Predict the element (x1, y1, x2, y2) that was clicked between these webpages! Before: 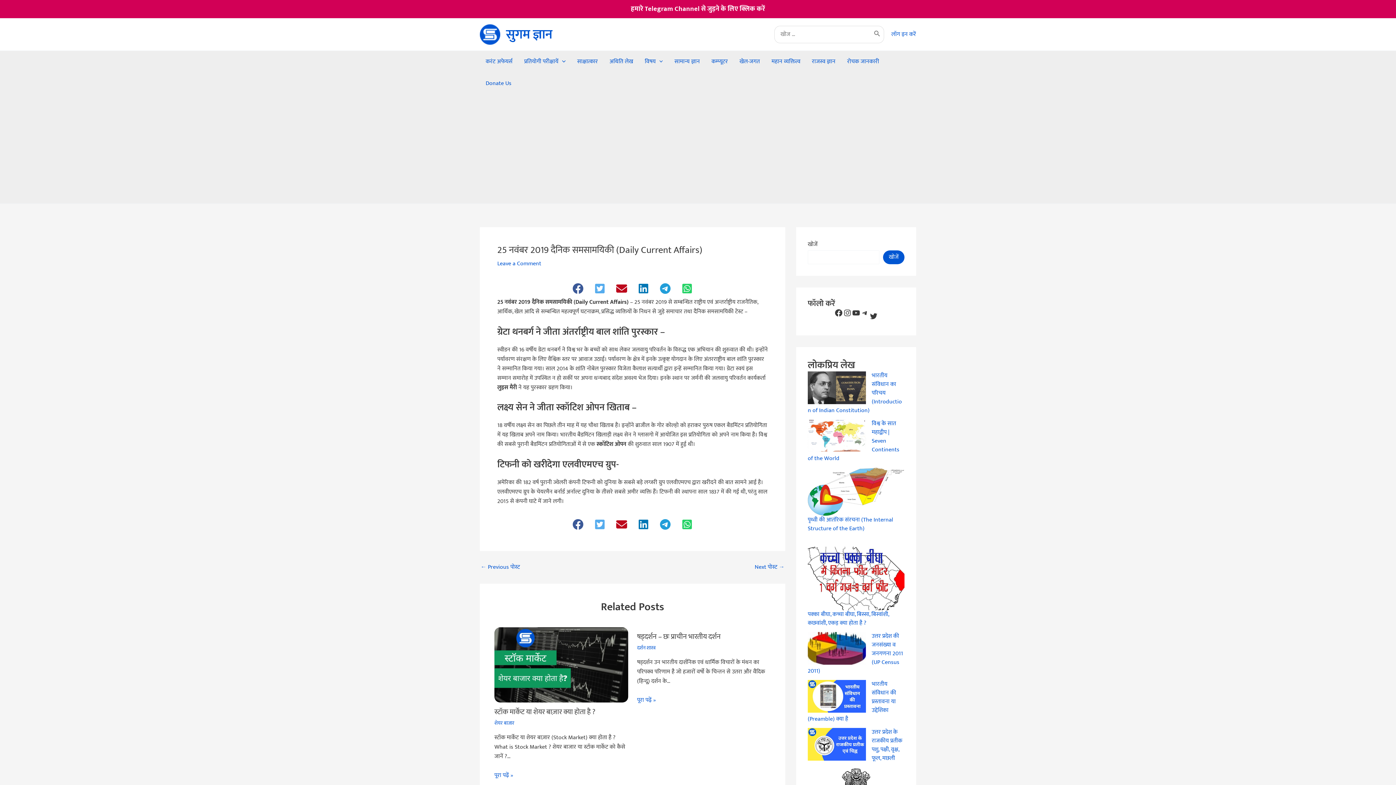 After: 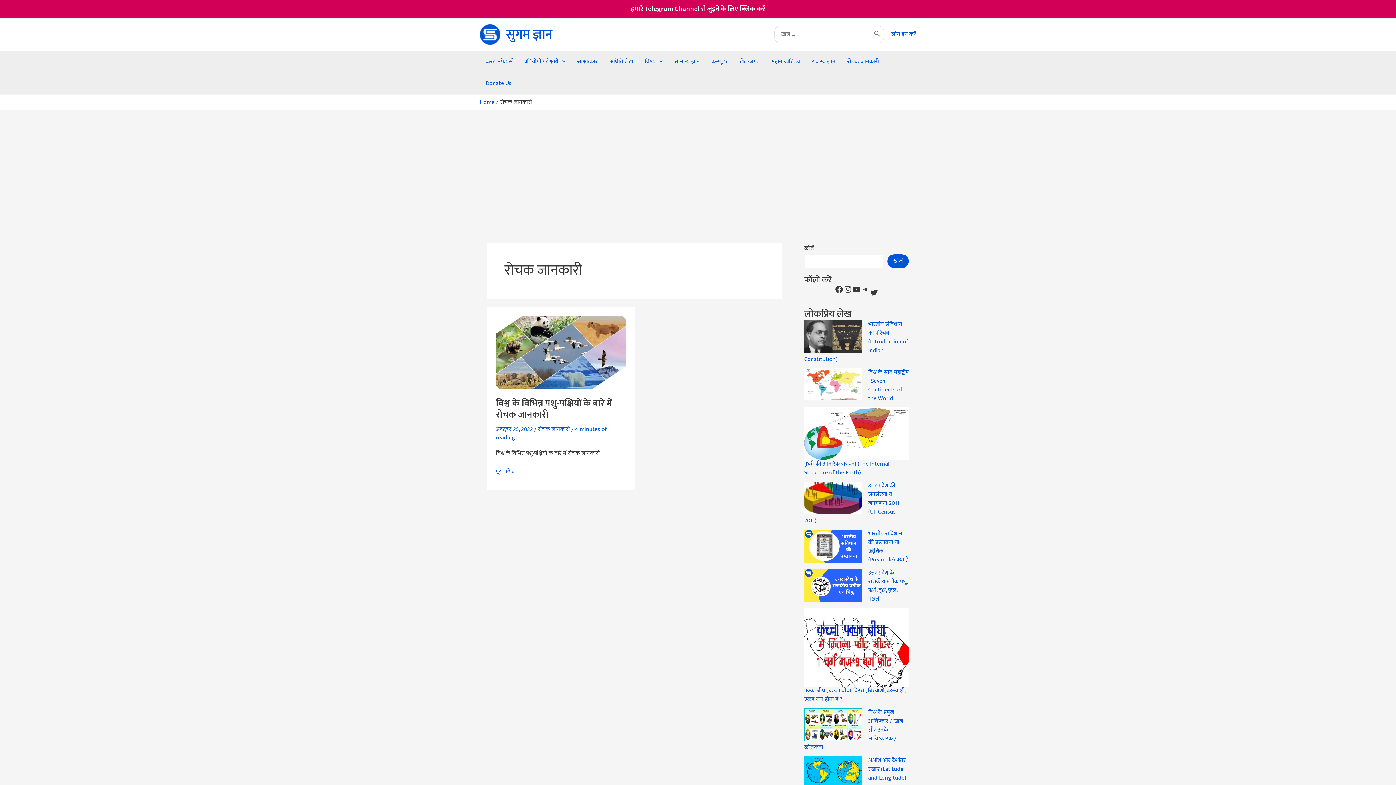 Action: bbox: (841, 50, 885, 72) label: रोचक जानकारी